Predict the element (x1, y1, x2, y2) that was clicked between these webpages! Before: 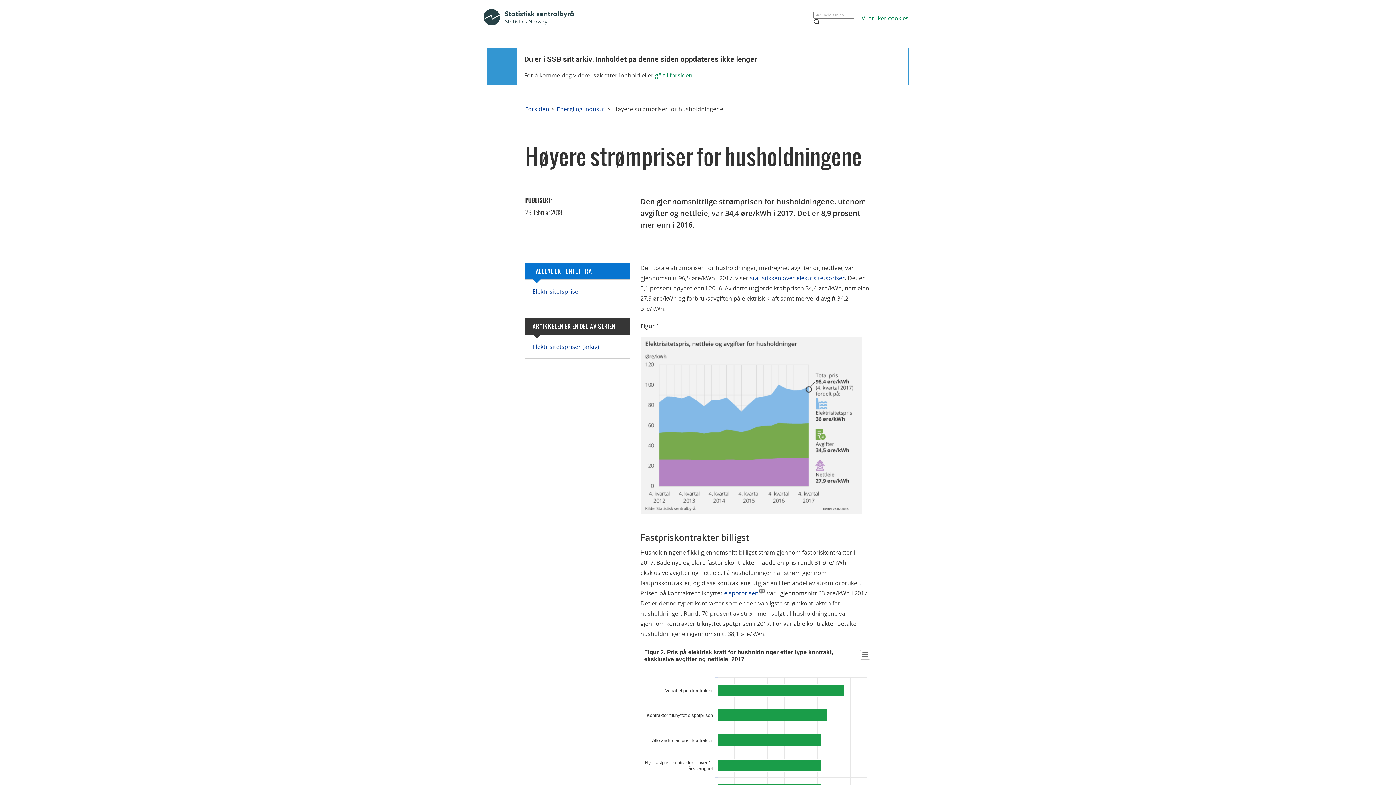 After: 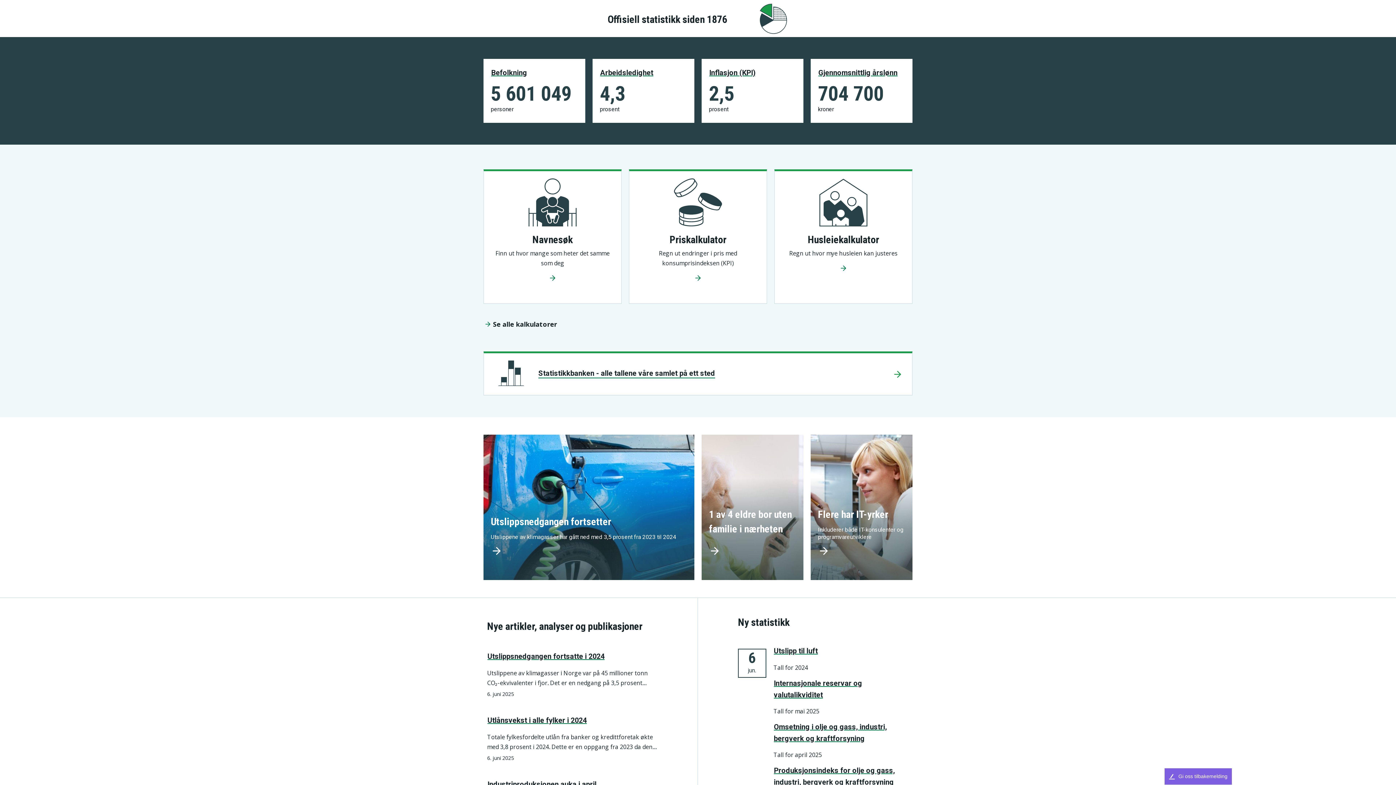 Action: bbox: (483, 9, 573, 27)